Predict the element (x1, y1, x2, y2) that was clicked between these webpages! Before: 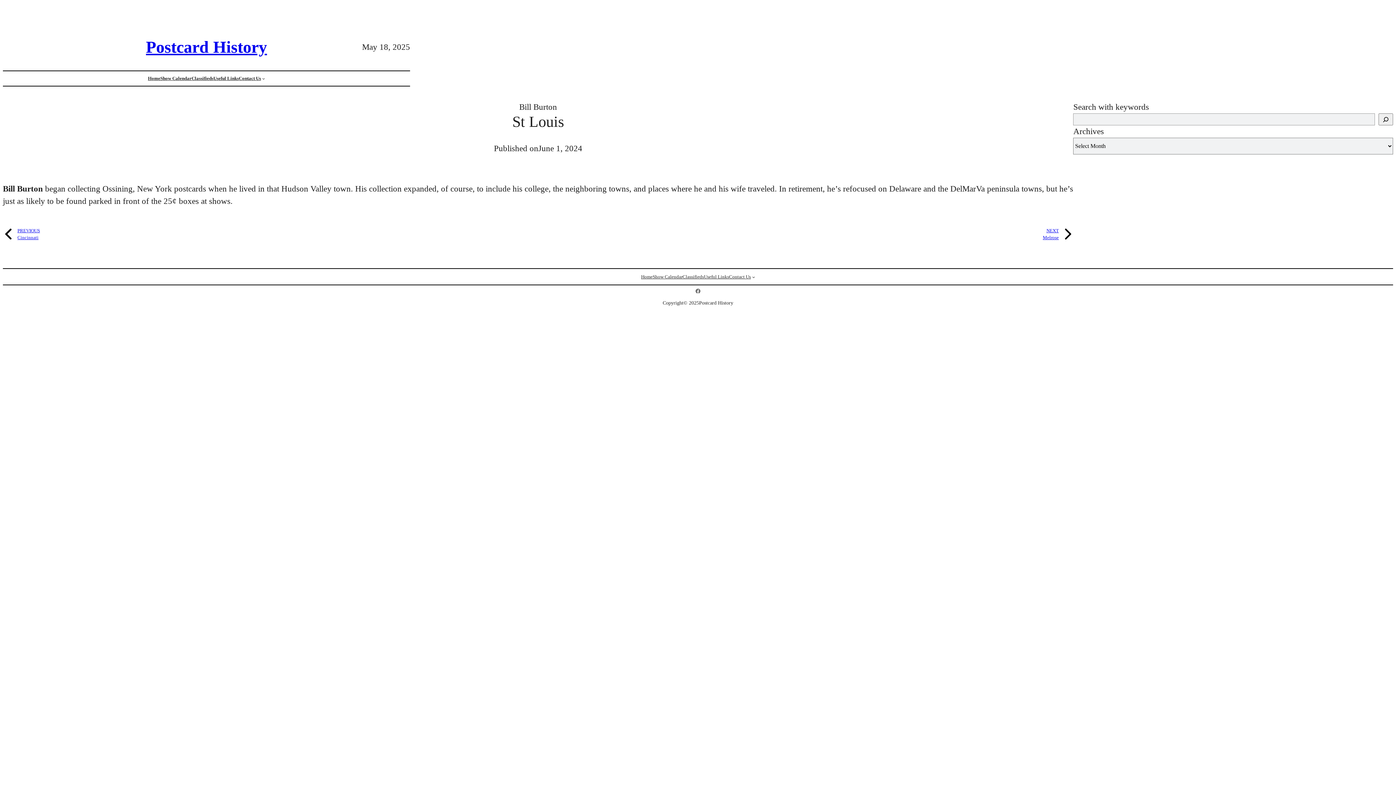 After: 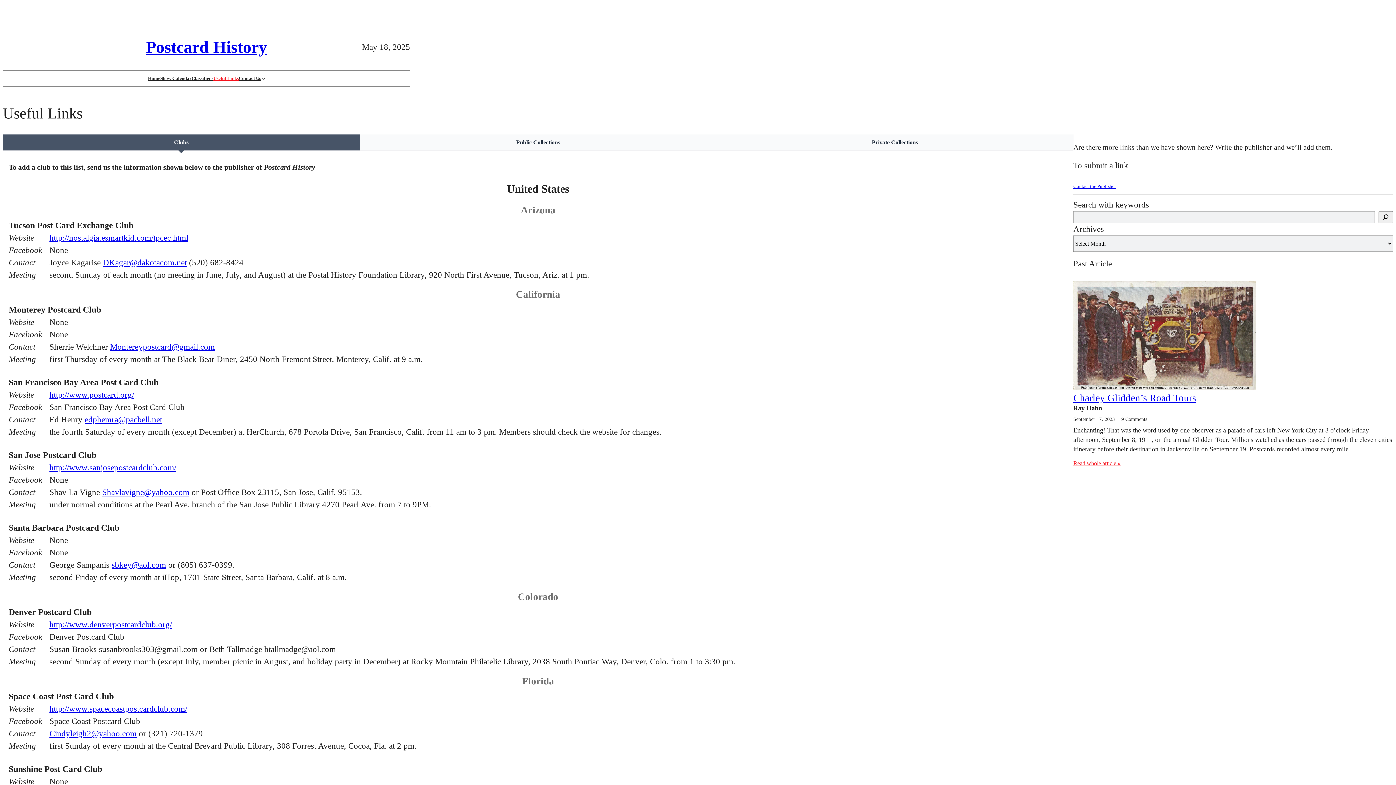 Action: label: Useful Links bbox: (704, 273, 729, 280)